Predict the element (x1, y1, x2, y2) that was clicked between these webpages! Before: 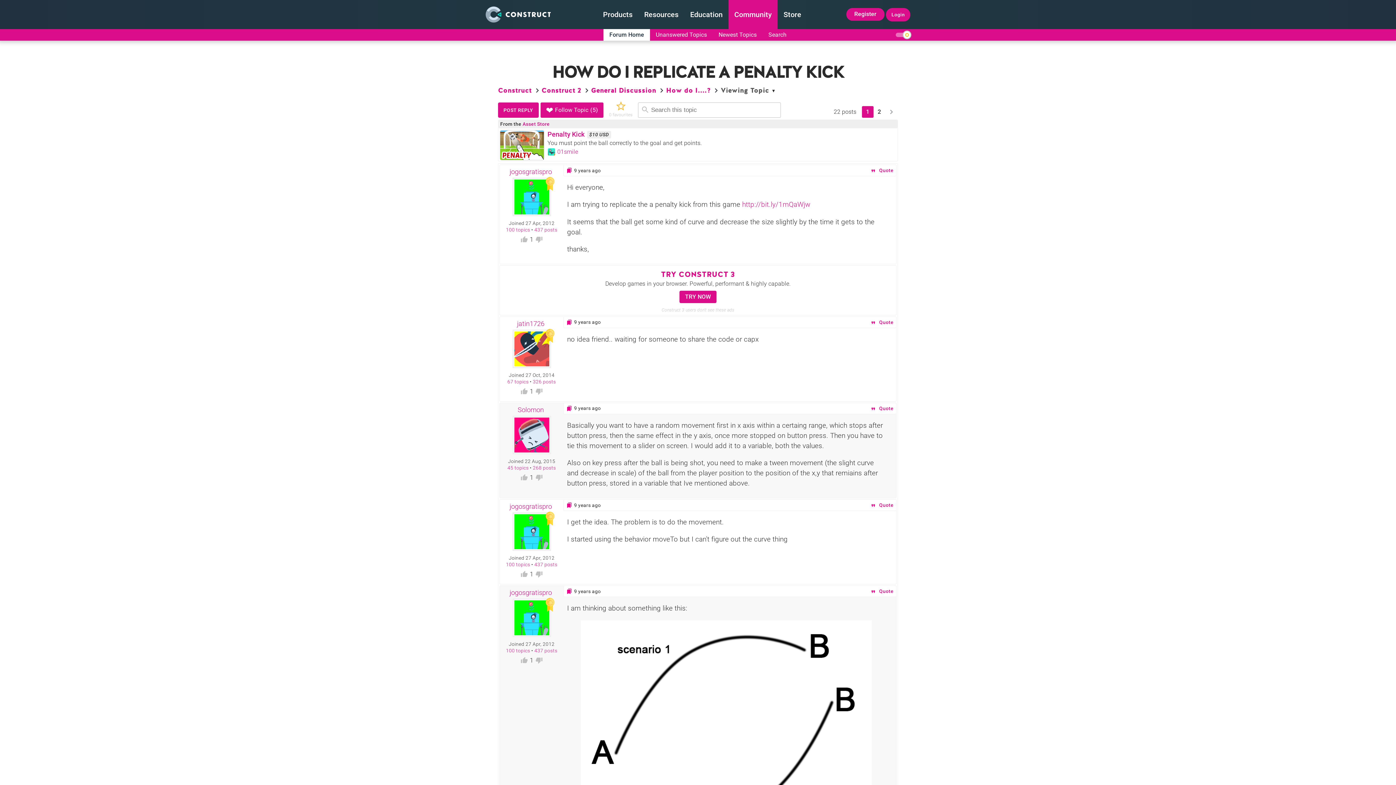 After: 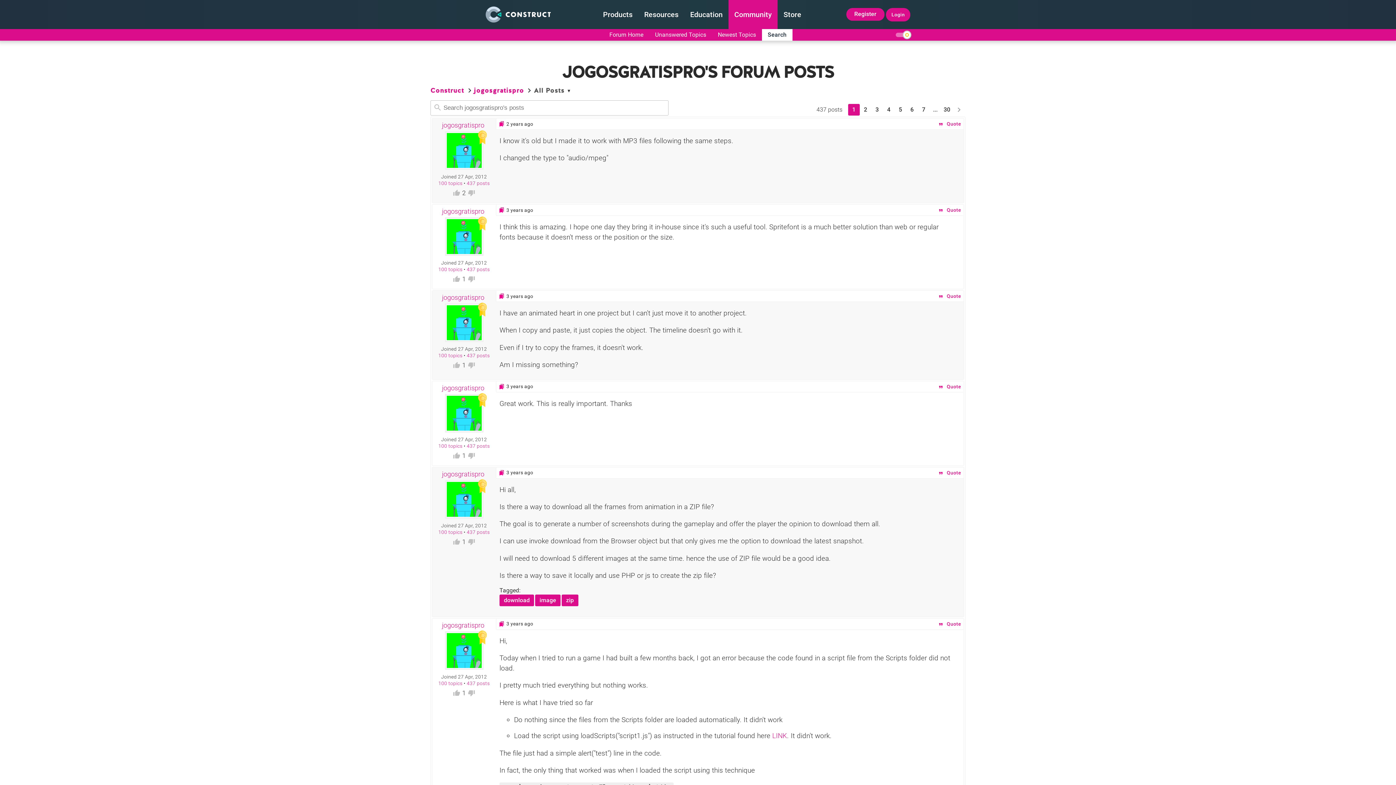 Action: label: 437 posts bbox: (534, 227, 557, 232)